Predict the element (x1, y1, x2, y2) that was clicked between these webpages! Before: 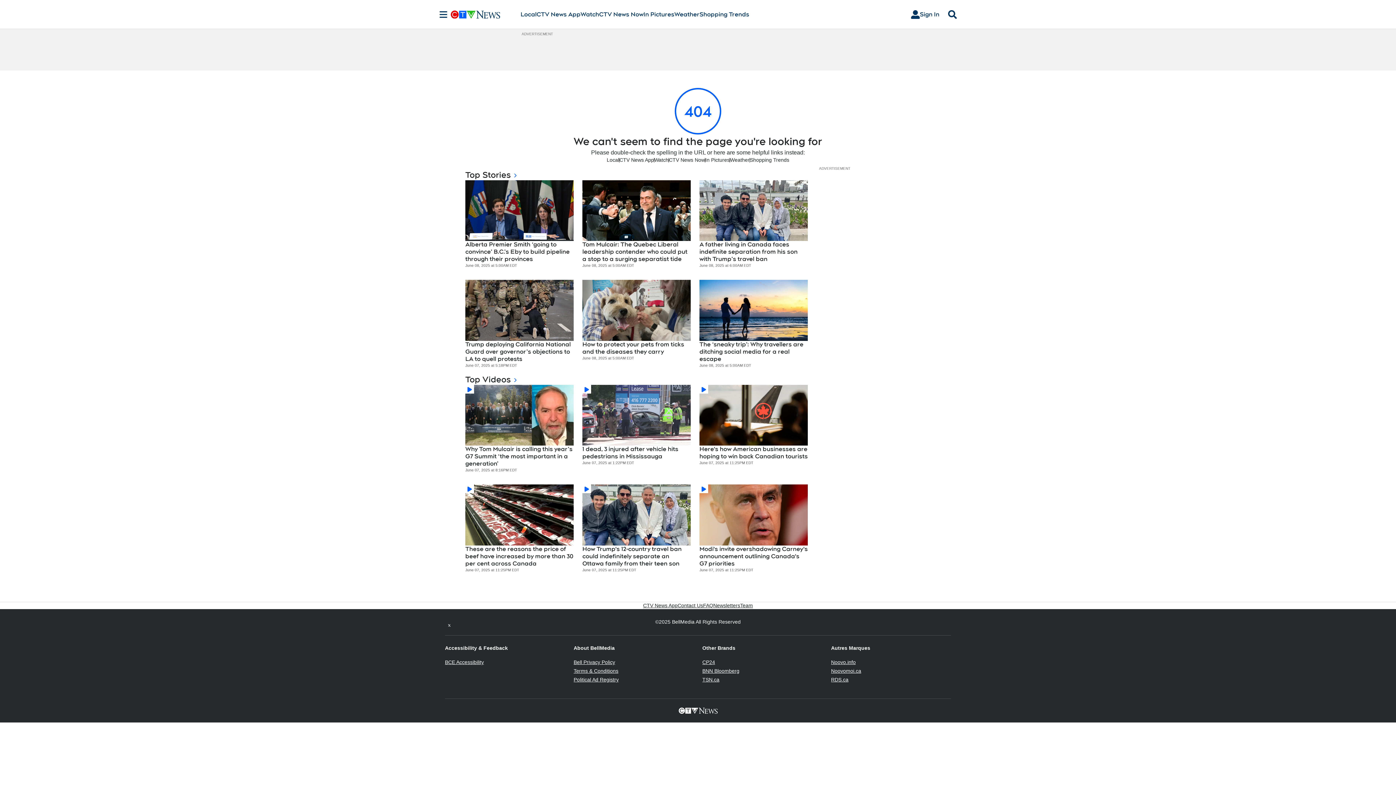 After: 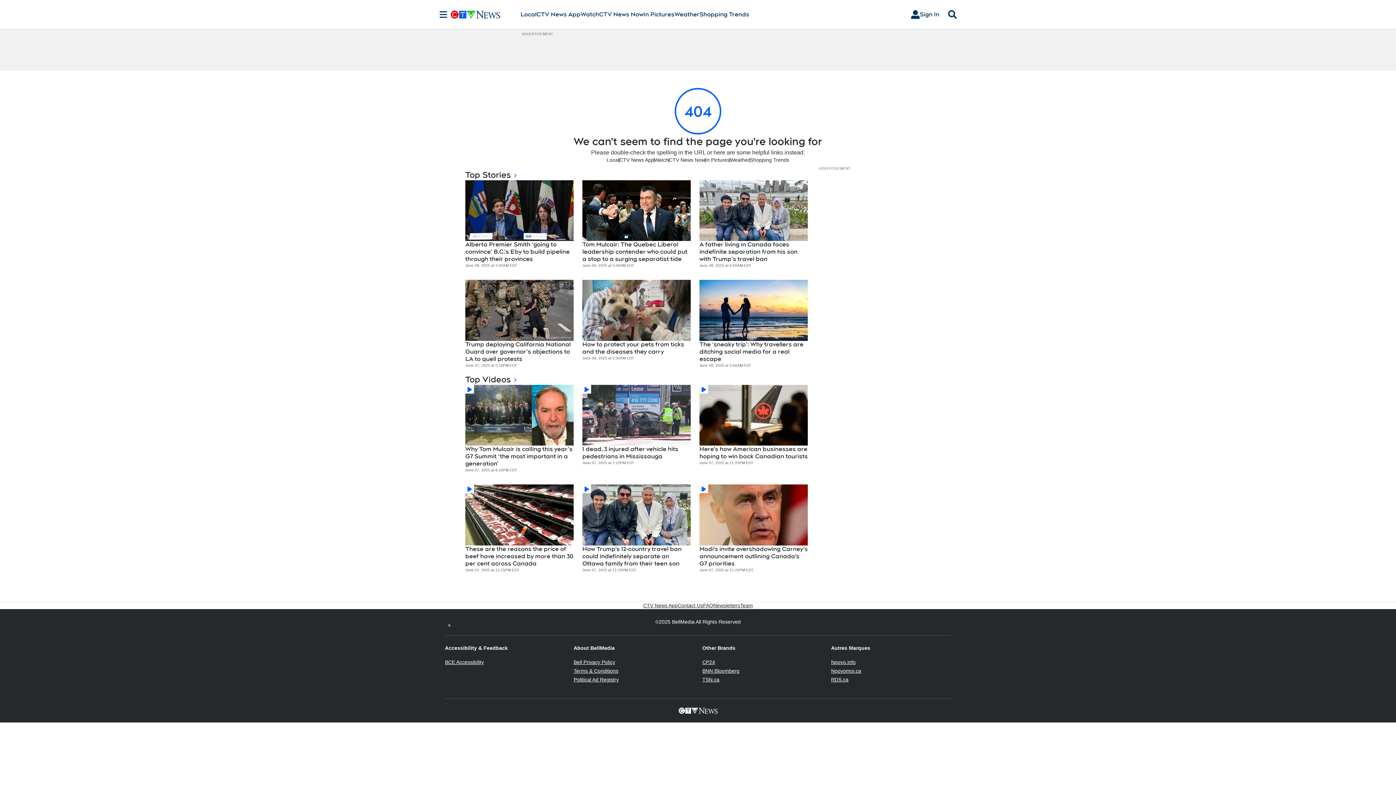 Action: bbox: (831, 677, 848, 682) label: RDS.ca
Opens in new window